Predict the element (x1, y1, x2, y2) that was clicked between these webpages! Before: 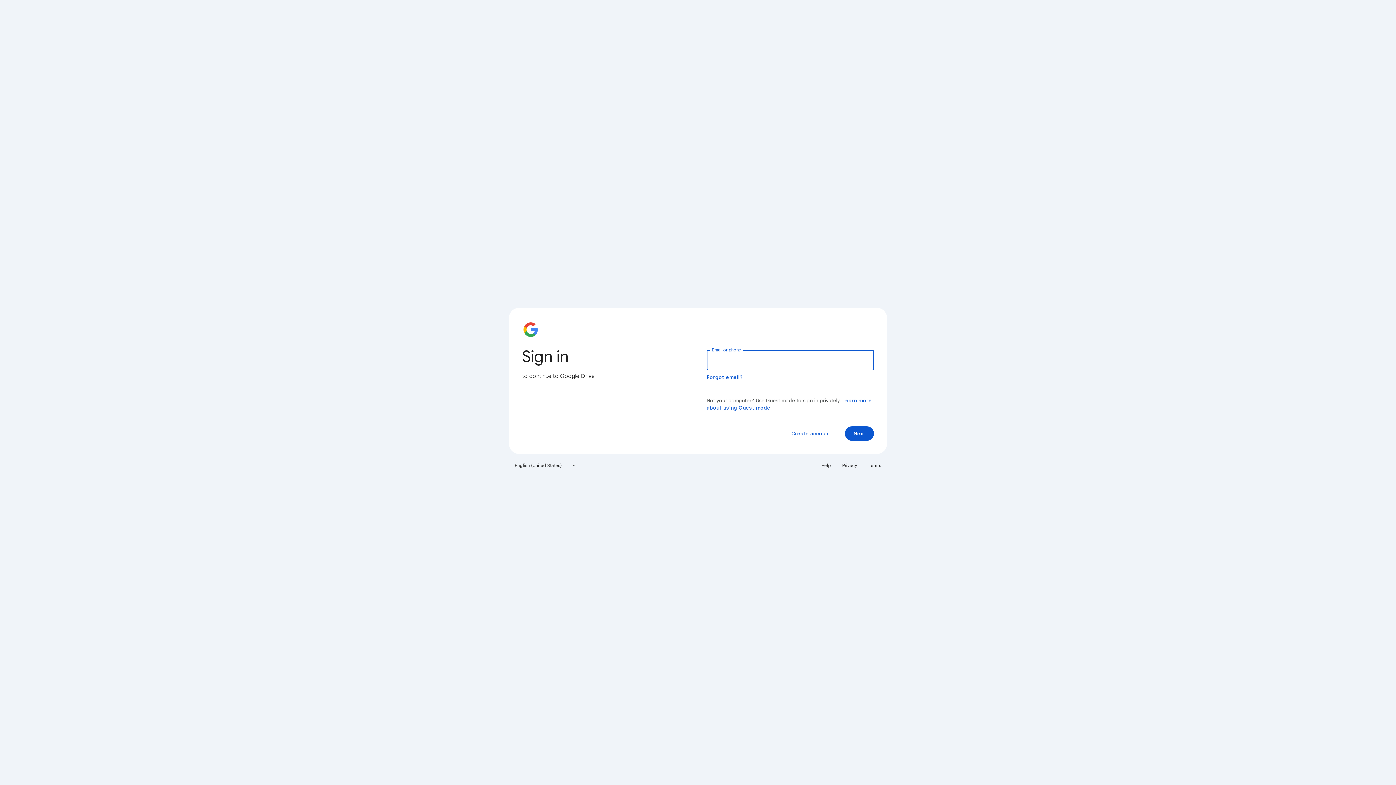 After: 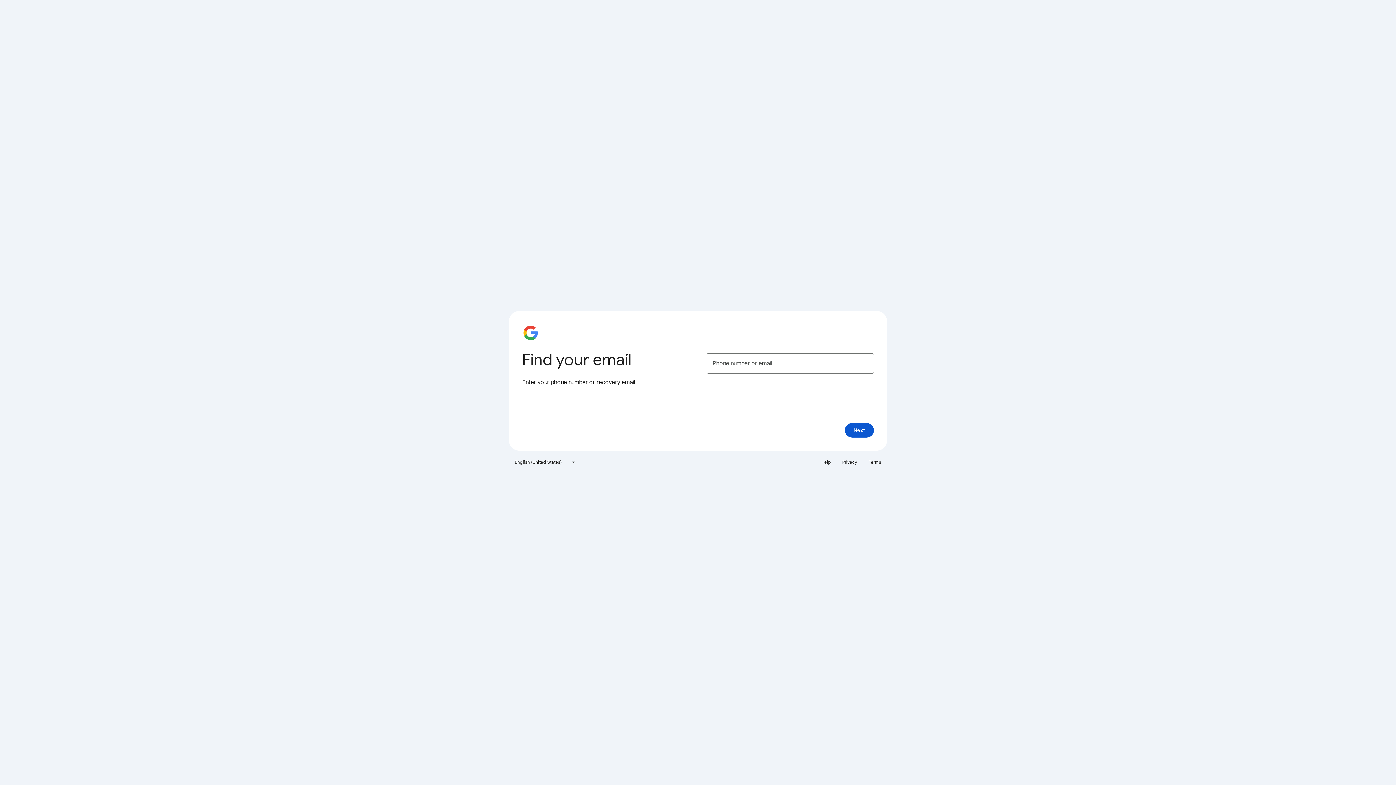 Action: label: Forgot email? bbox: (706, 374, 743, 380)